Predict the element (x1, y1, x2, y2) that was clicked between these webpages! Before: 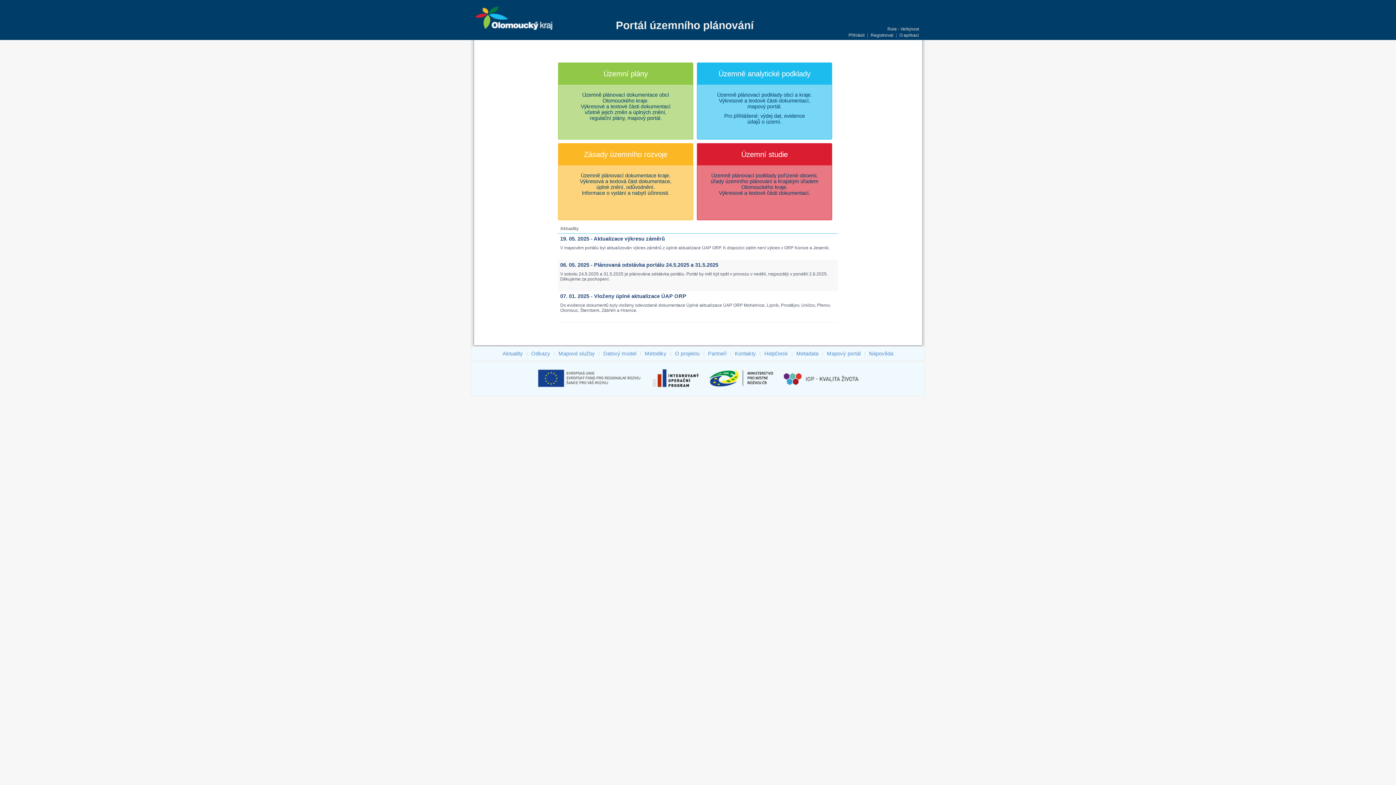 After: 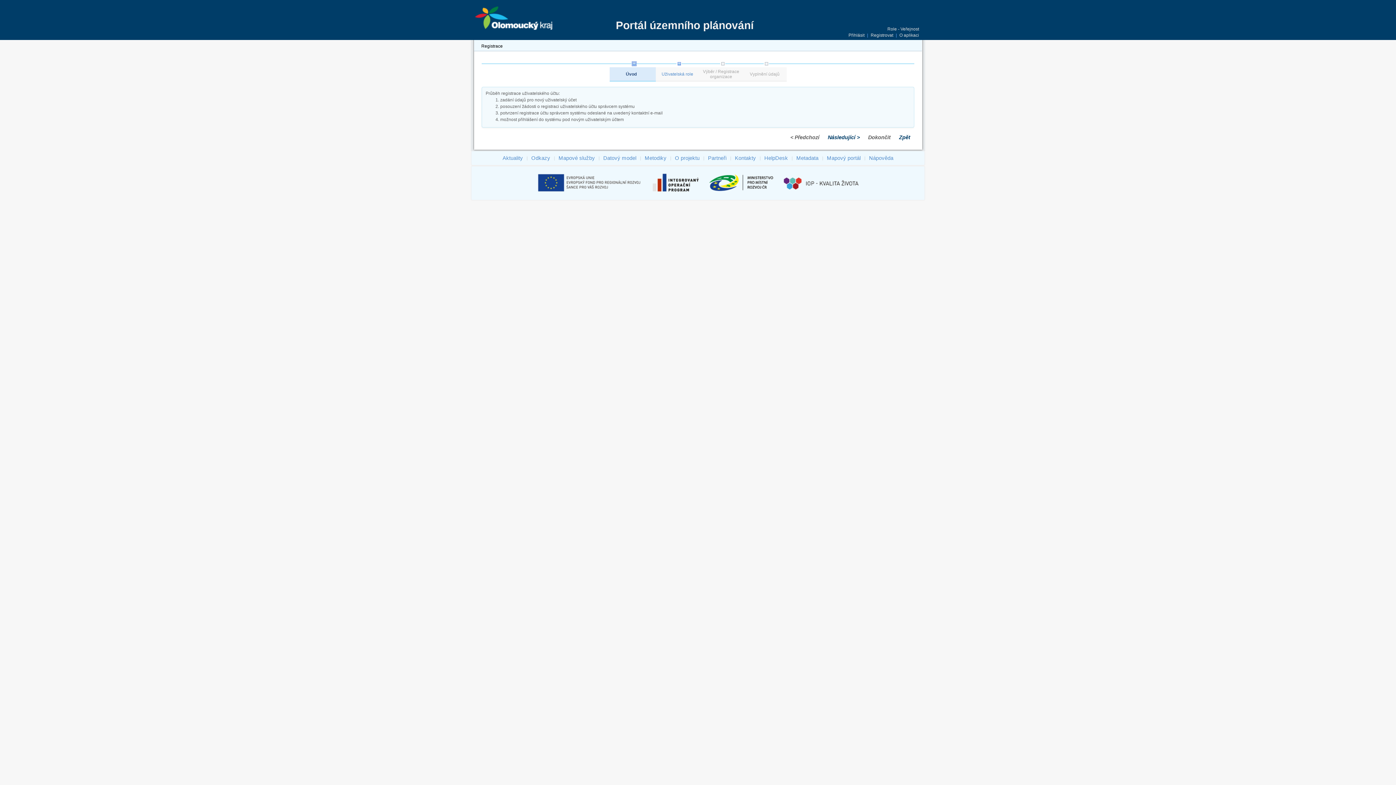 Action: bbox: (870, 32, 893, 37) label: Registrovat